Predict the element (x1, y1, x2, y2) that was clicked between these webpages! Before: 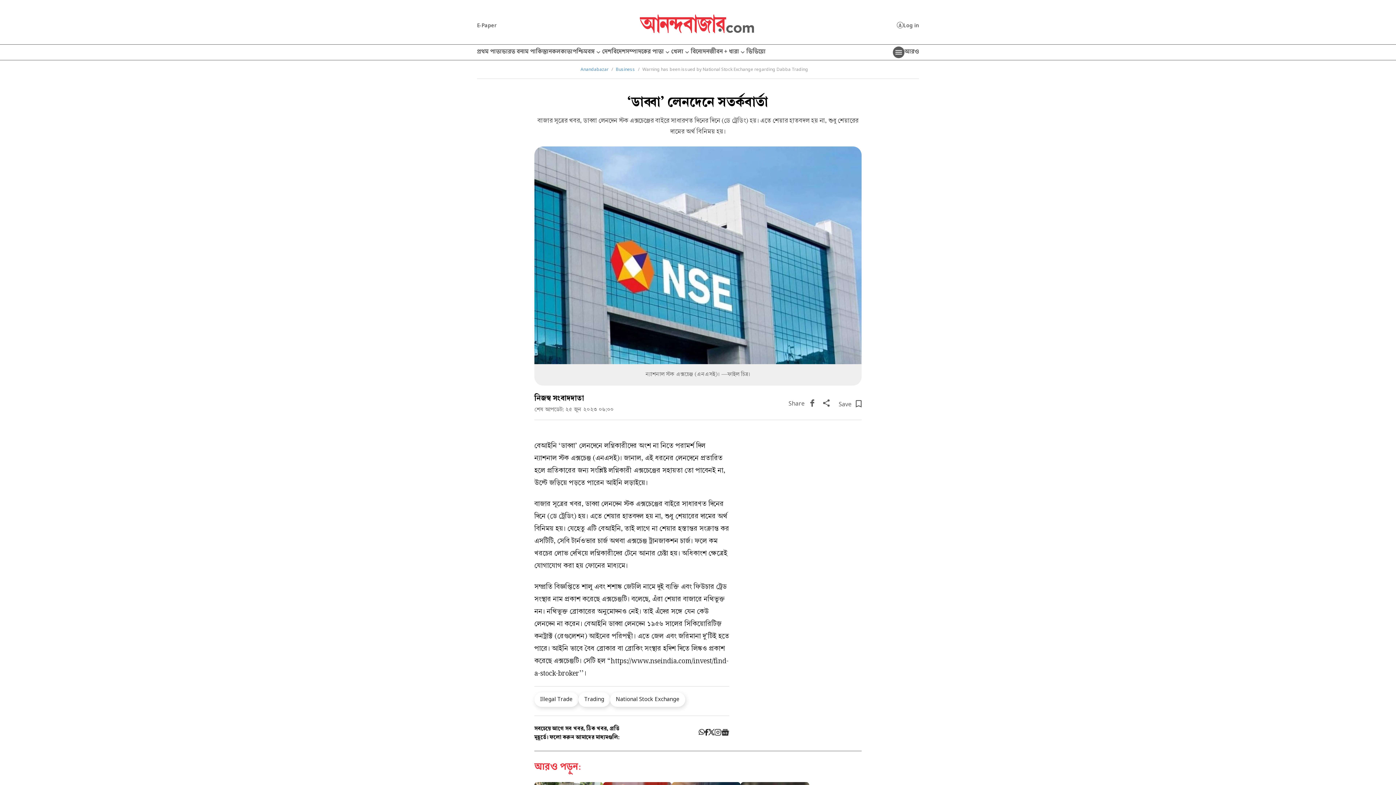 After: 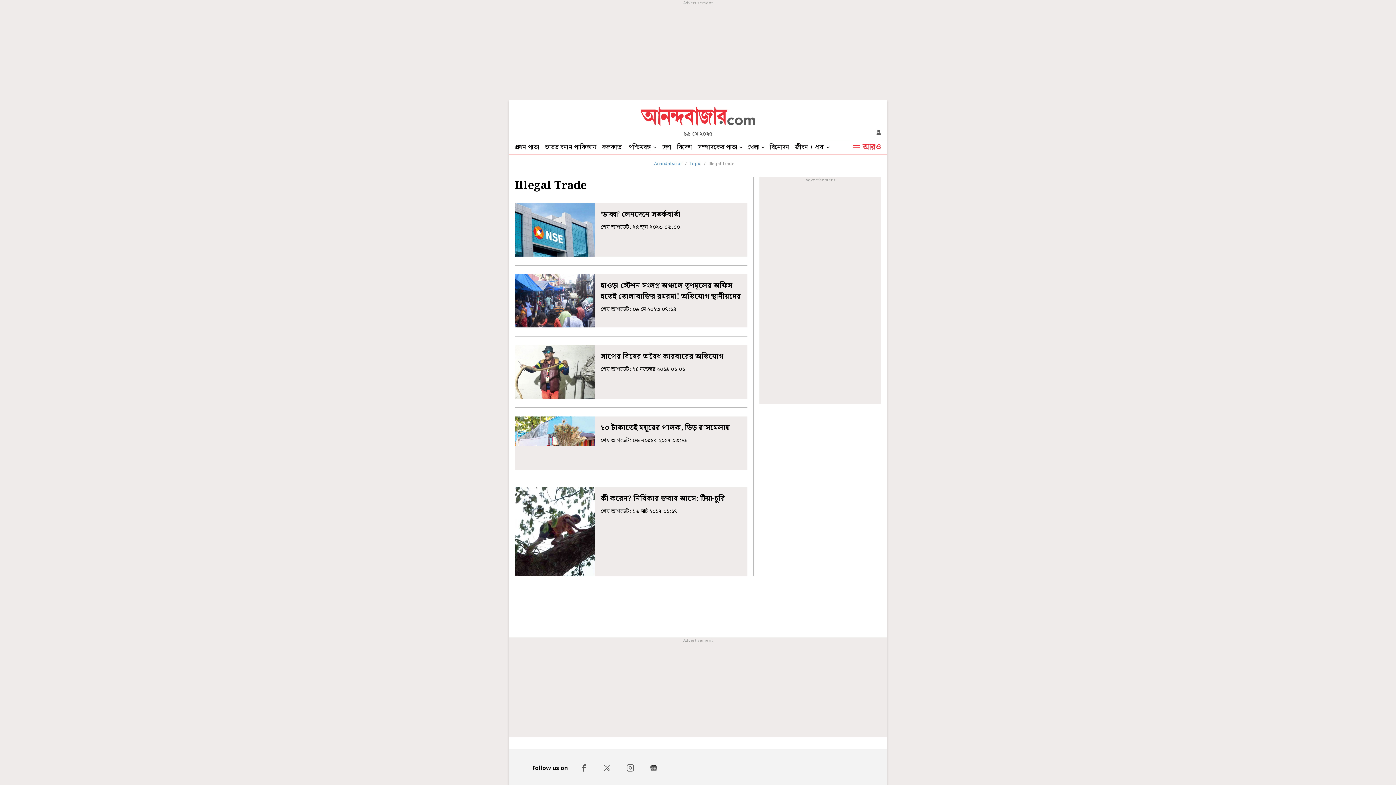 Action: label: Illegal Trade bbox: (534, 692, 578, 707)